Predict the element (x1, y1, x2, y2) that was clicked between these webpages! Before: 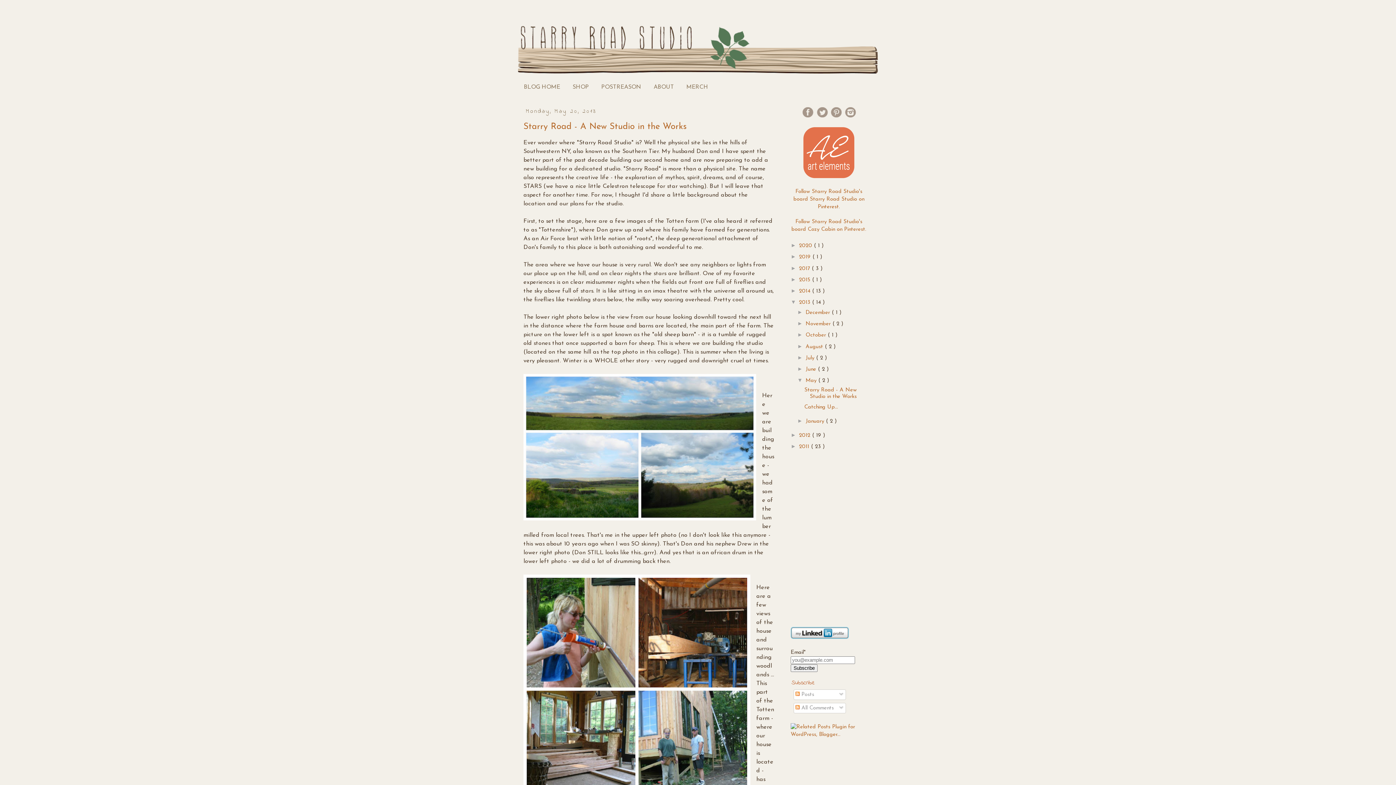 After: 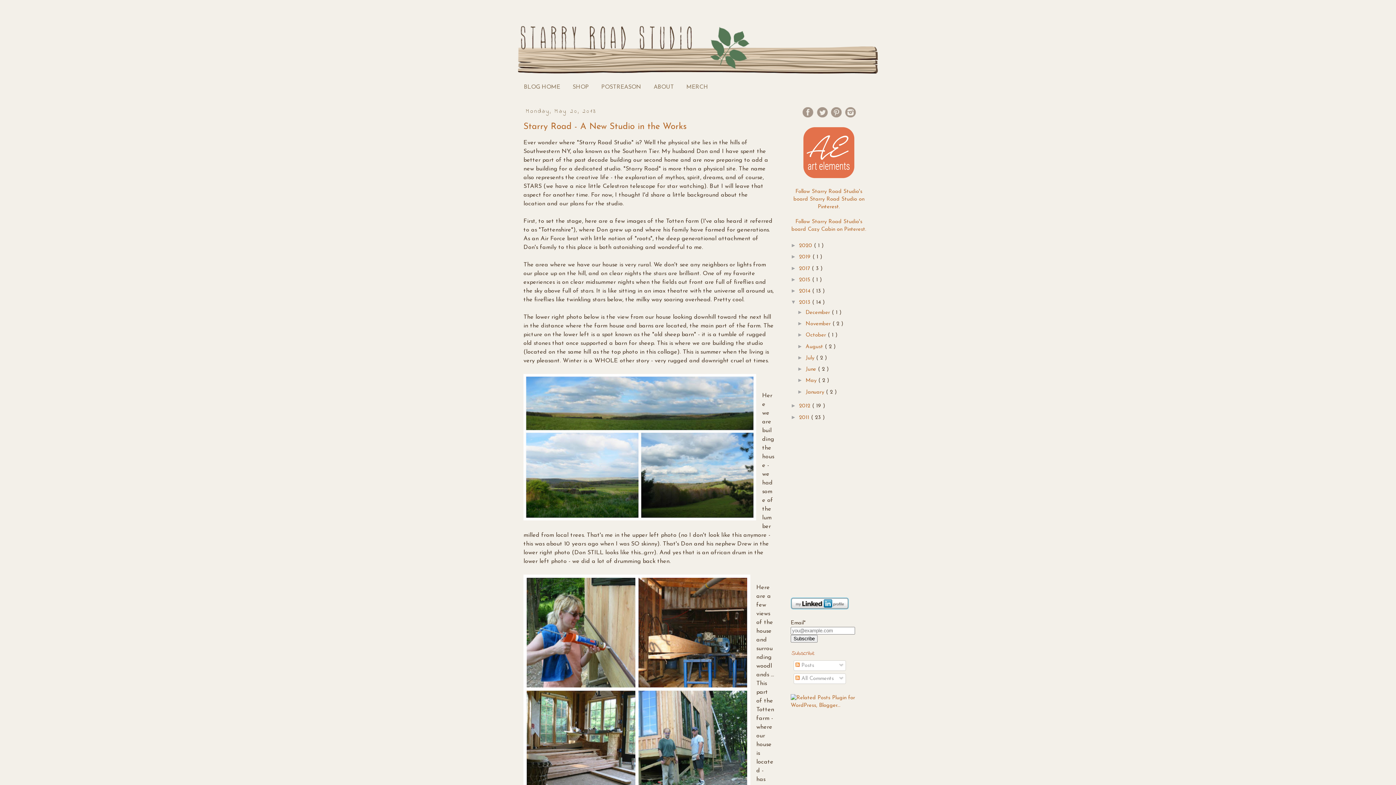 Action: bbox: (797, 377, 805, 383) label: ▼  